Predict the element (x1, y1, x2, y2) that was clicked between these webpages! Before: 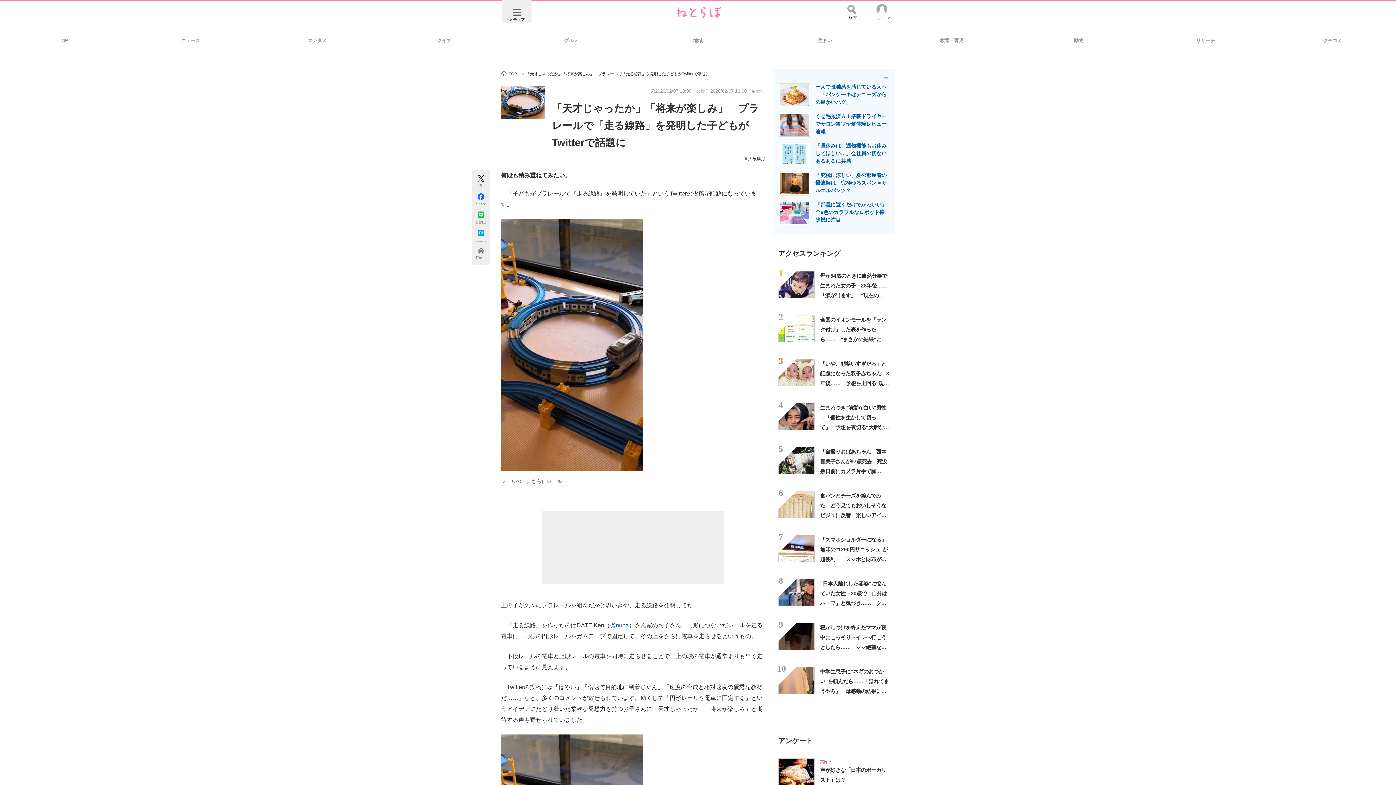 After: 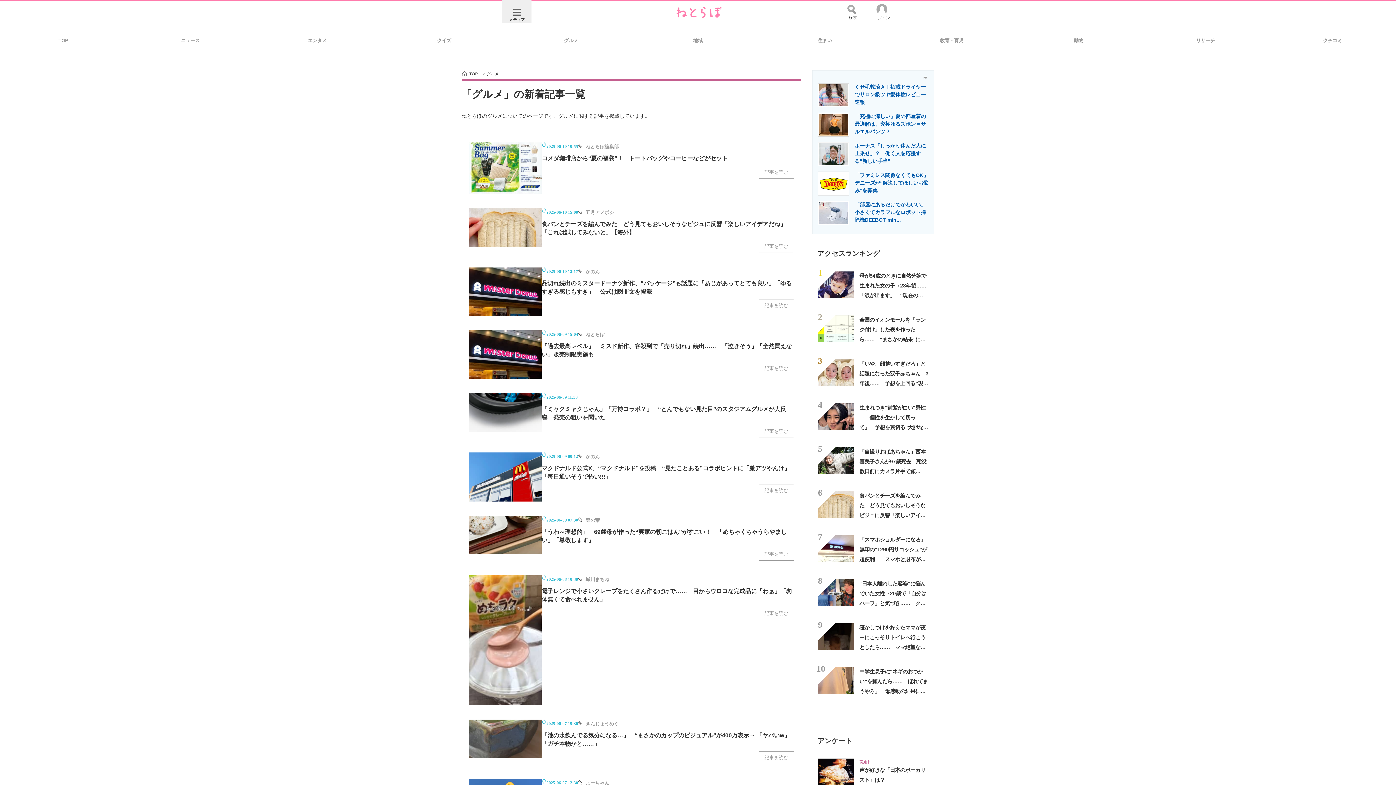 Action: bbox: (507, 29, 634, 50) label: グルメ